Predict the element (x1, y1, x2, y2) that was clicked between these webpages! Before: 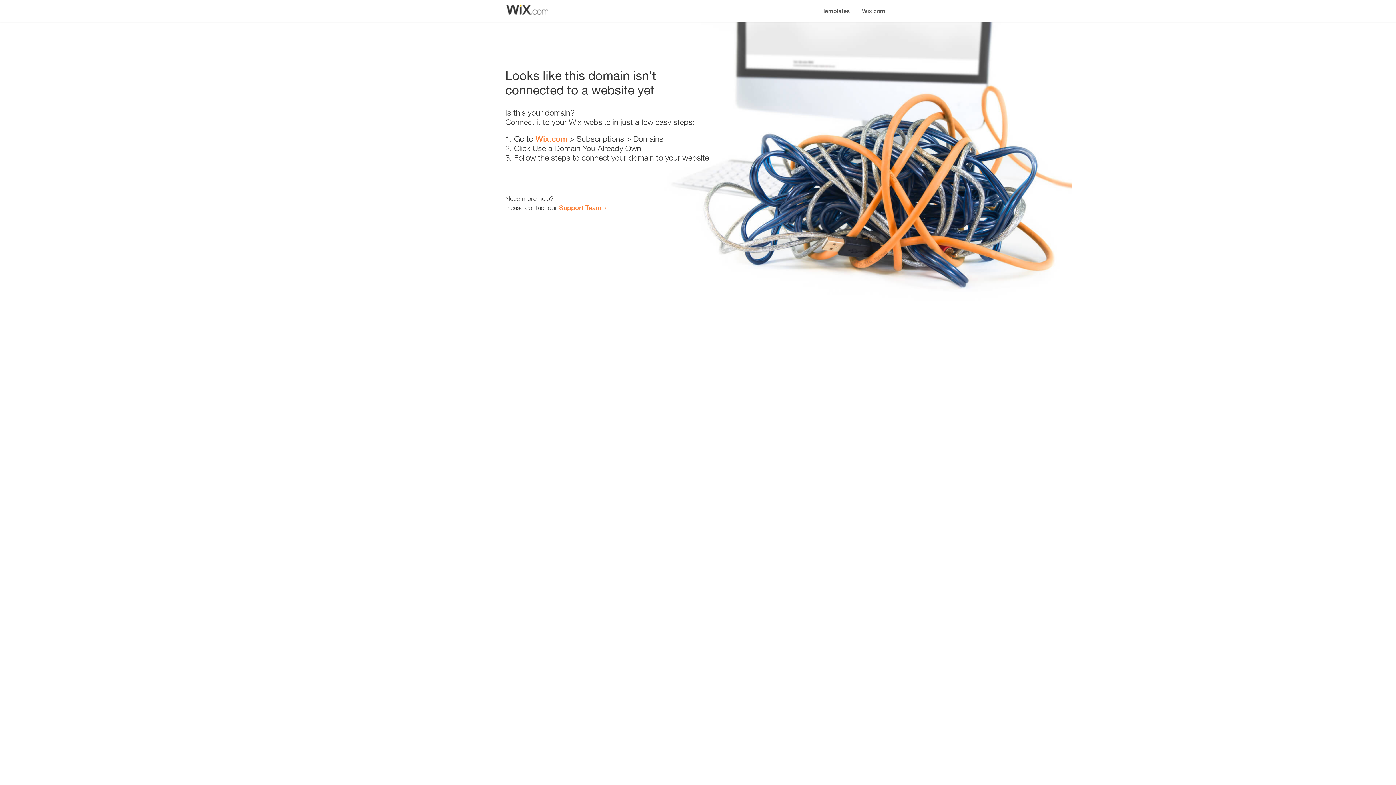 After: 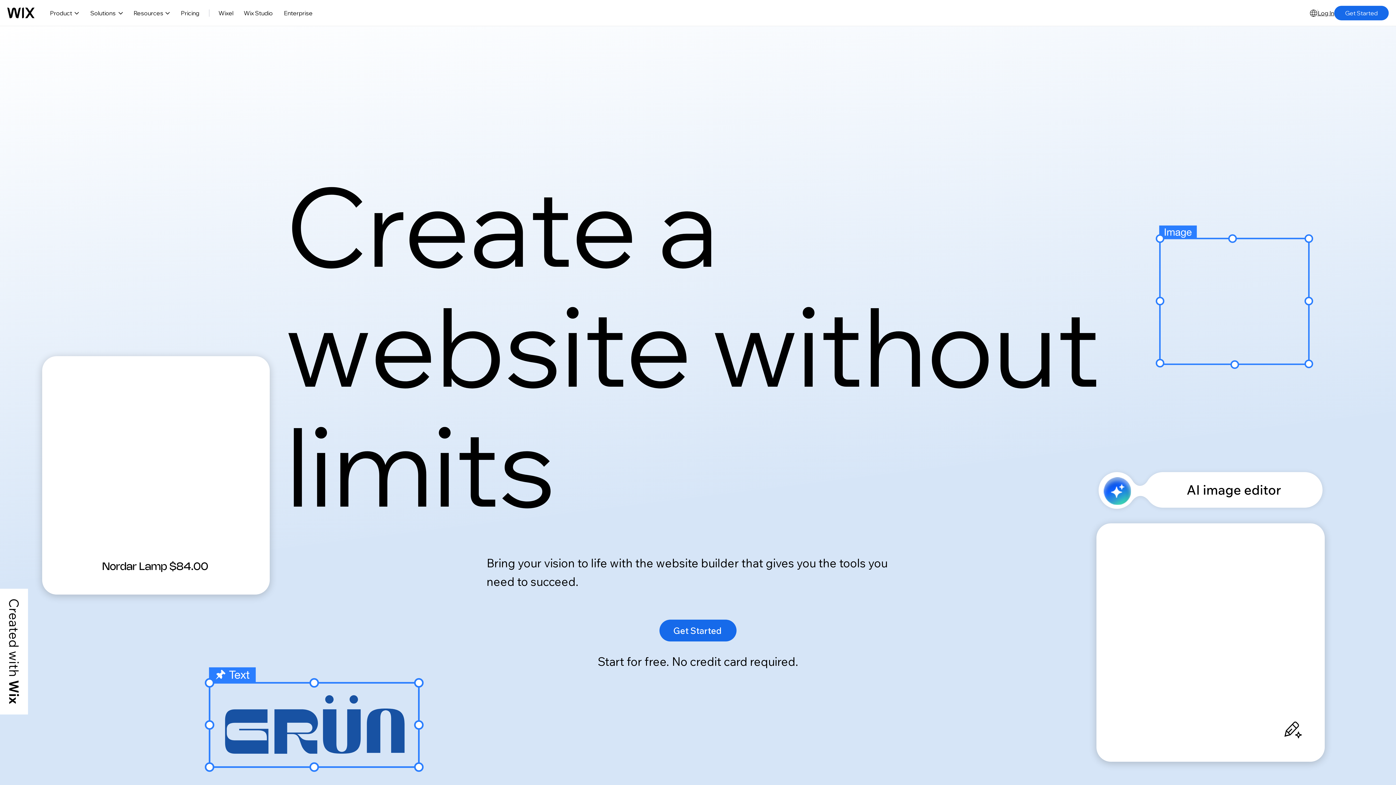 Action: label: Wix.com bbox: (535, 134, 567, 143)